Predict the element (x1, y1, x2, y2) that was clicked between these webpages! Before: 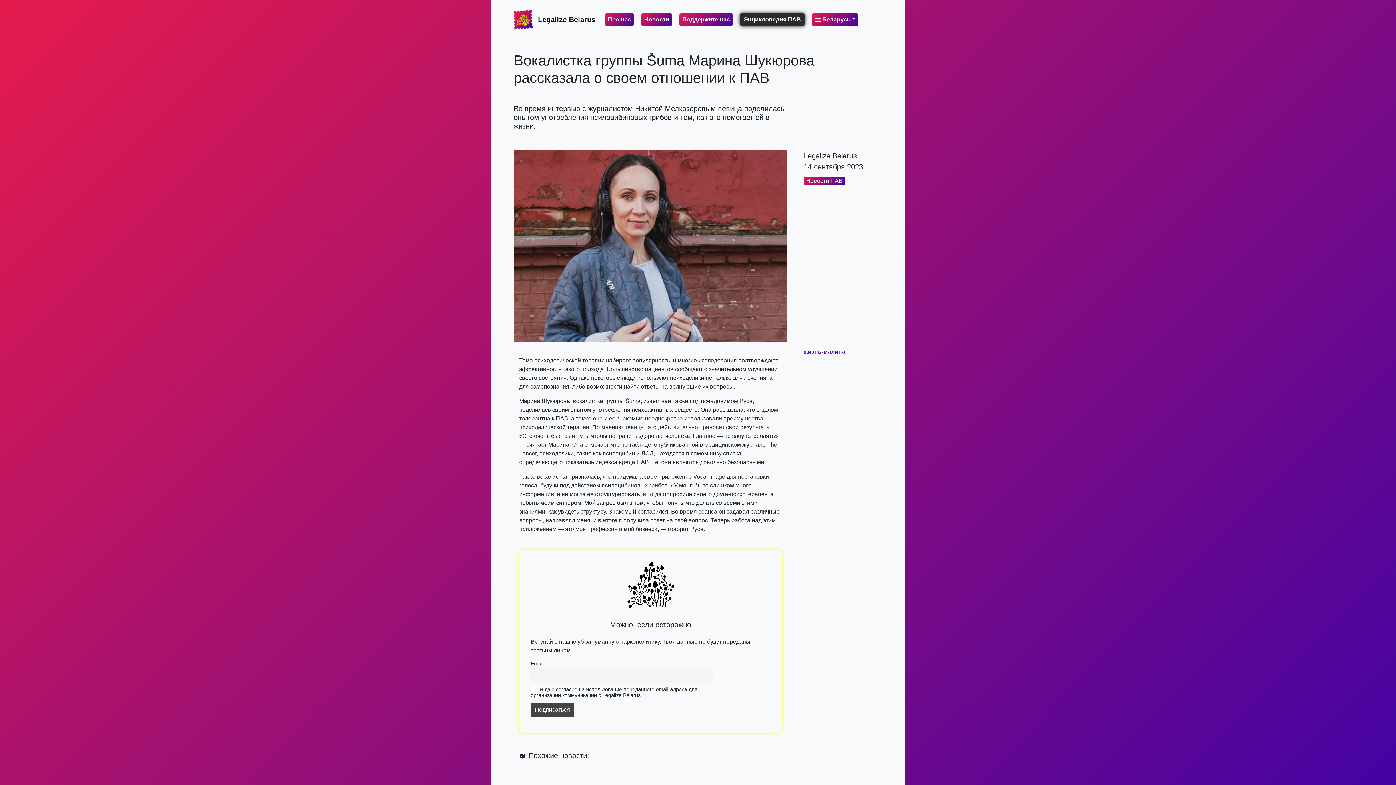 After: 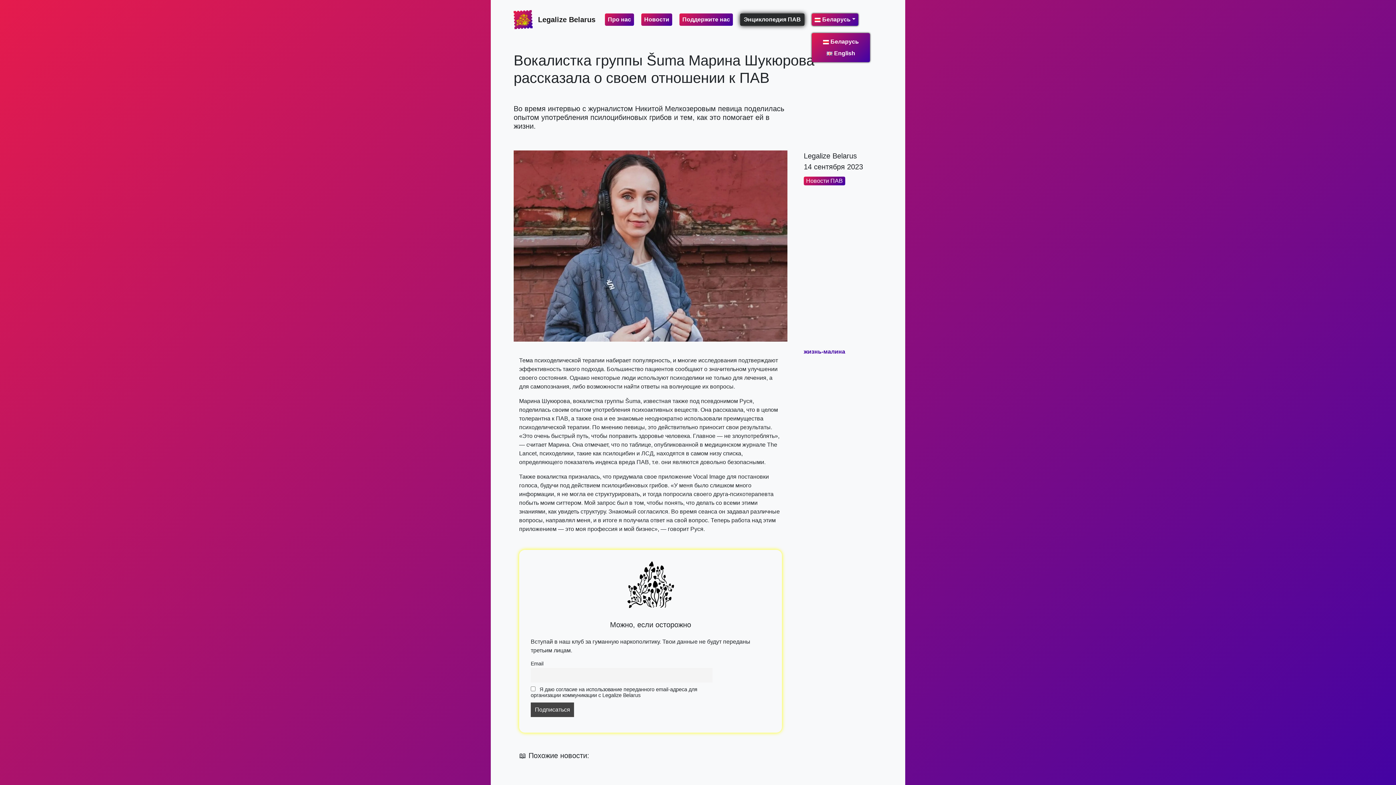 Action: bbox: (812, 13, 858, 25) label: Беларусь